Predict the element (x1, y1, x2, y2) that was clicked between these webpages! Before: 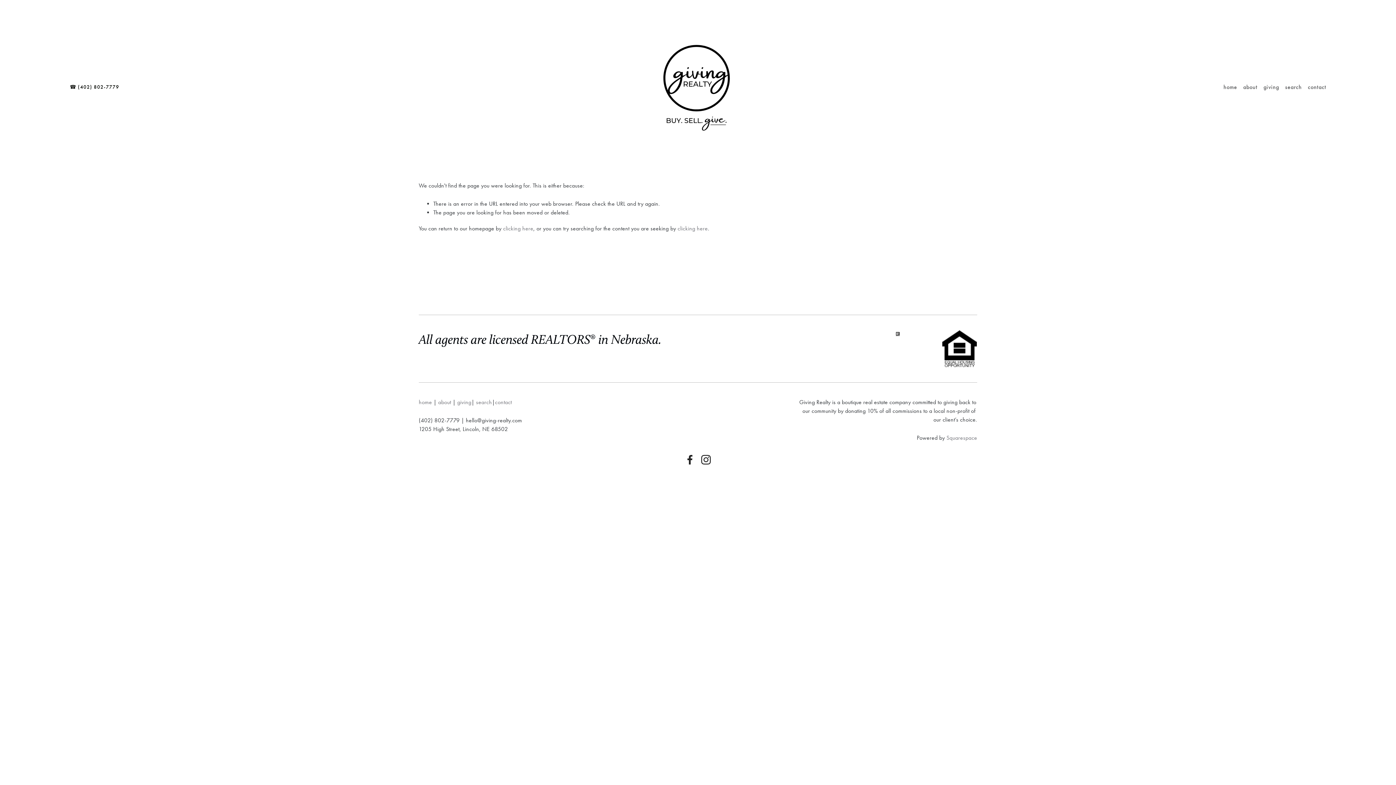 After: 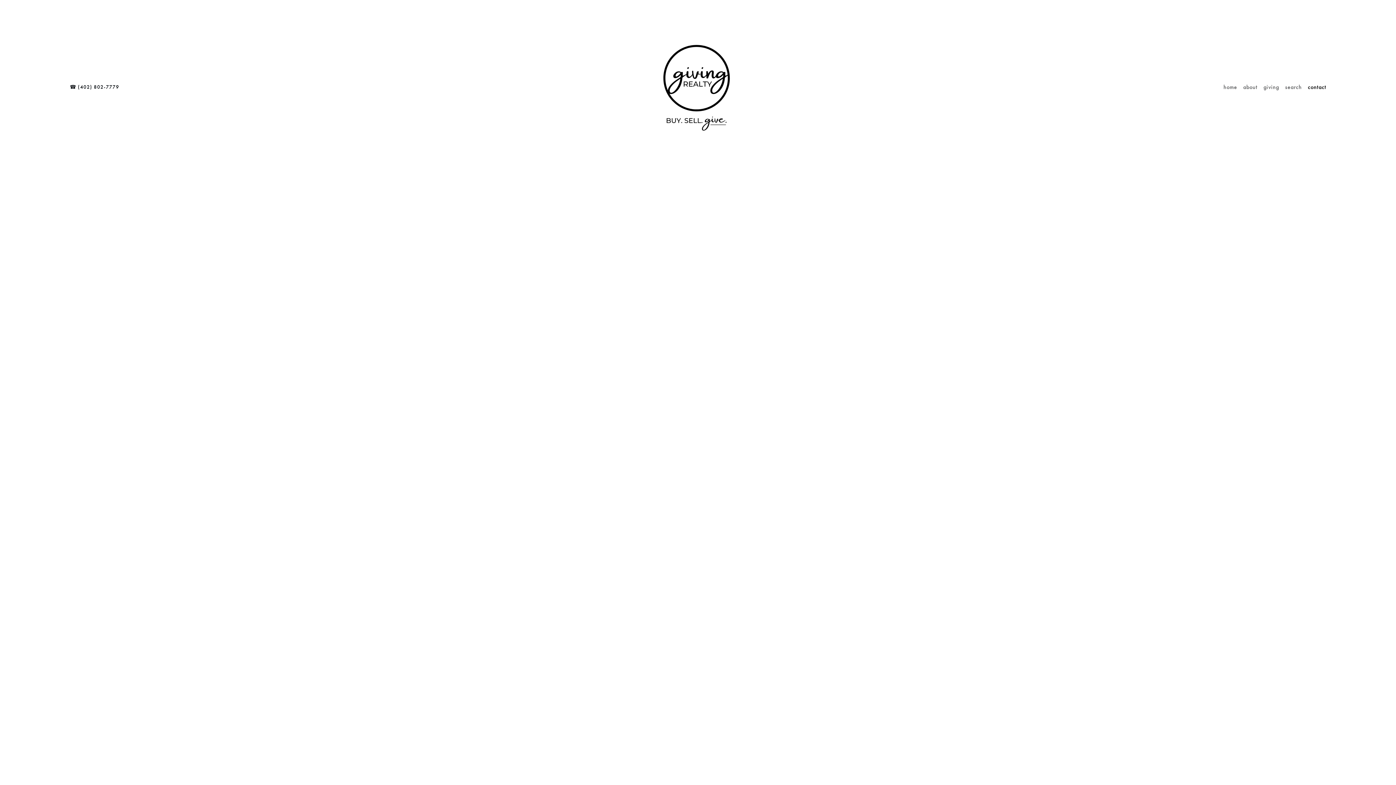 Action: label: contact bbox: (1308, 83, 1326, 90)